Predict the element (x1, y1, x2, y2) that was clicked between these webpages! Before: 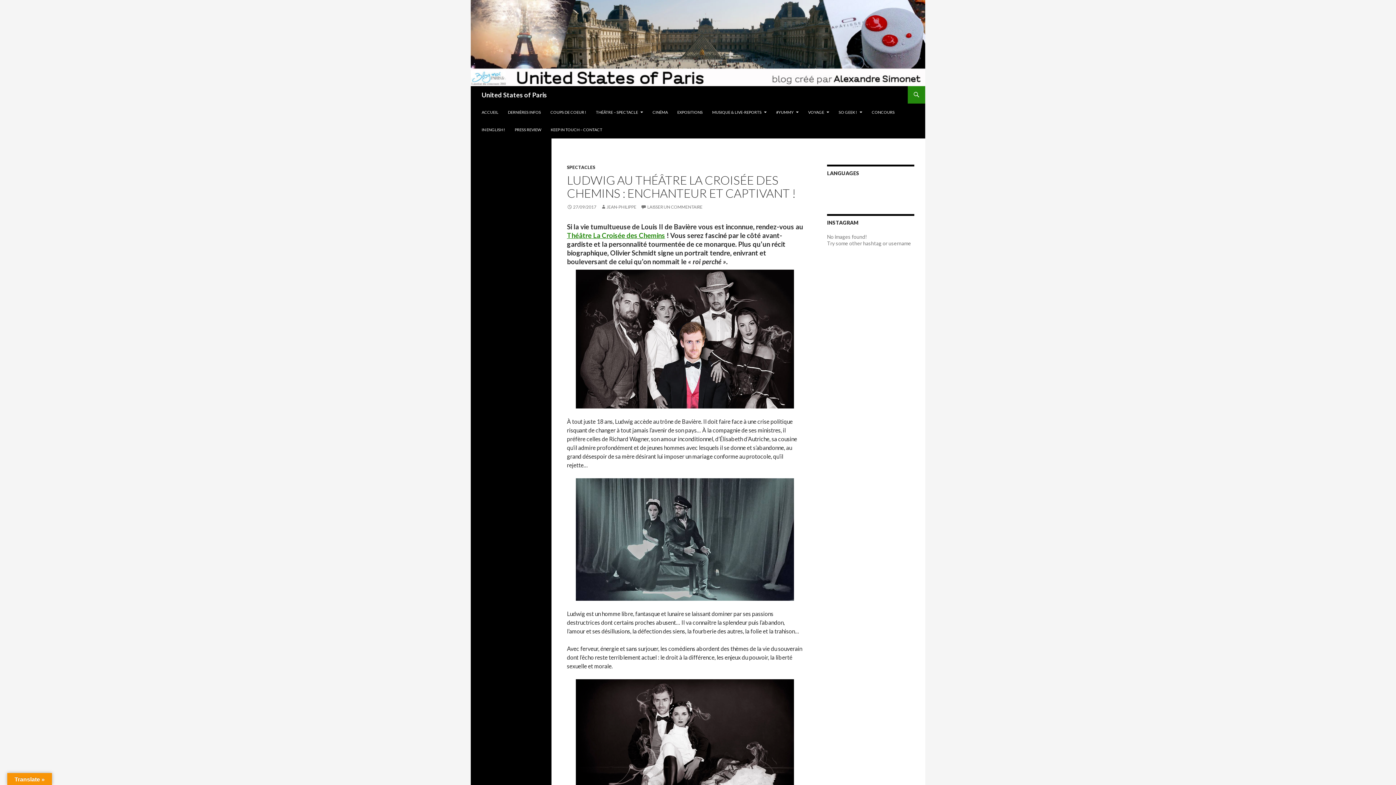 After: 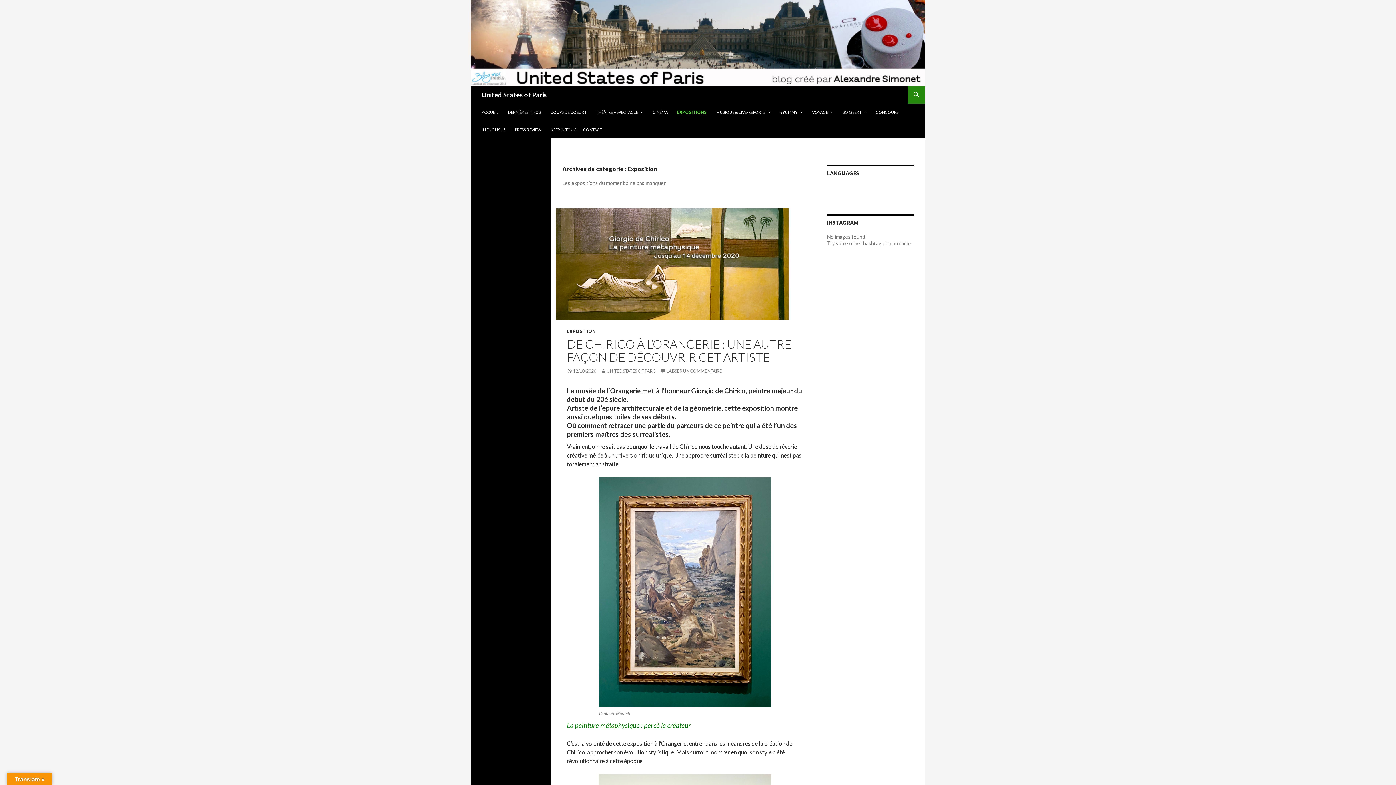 Action: label: EXPOSITIONS bbox: (673, 103, 707, 121)